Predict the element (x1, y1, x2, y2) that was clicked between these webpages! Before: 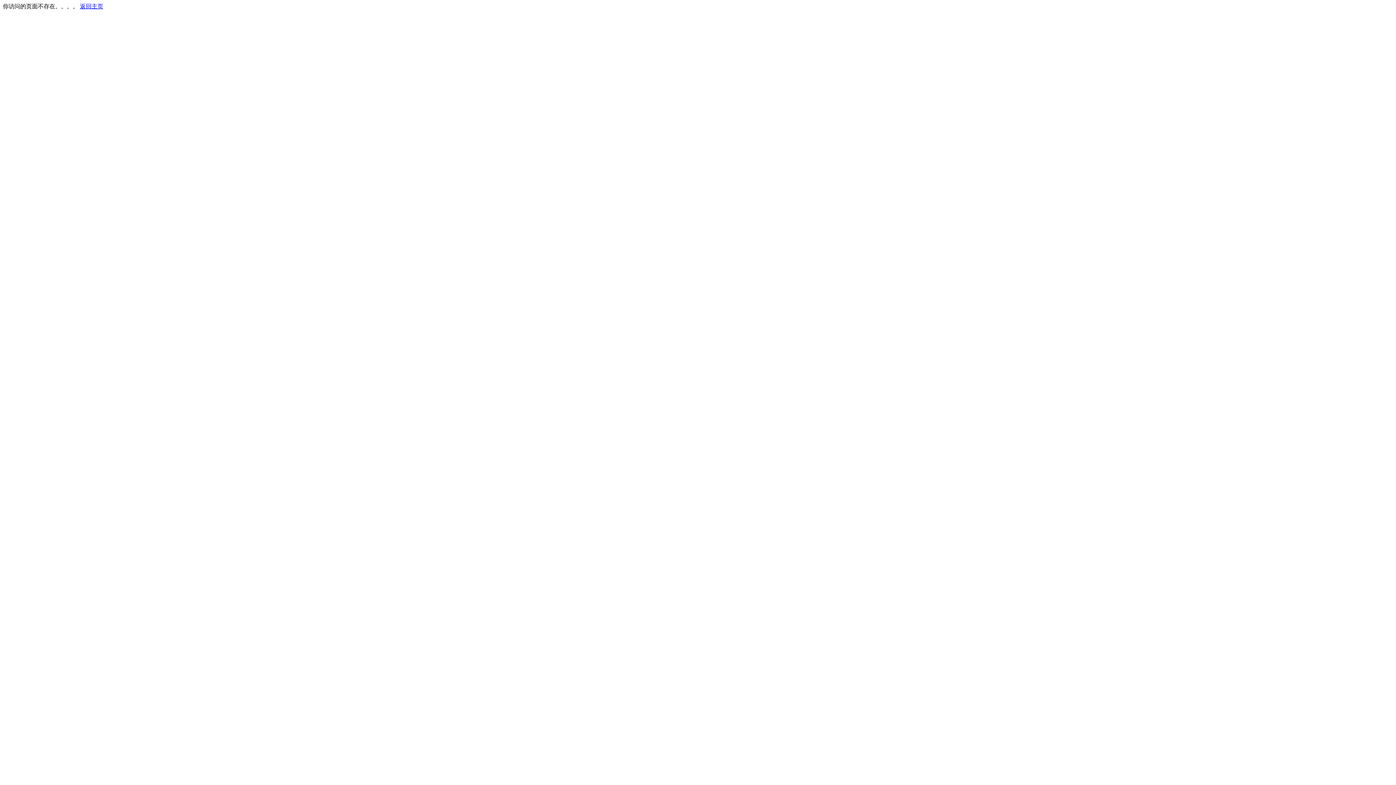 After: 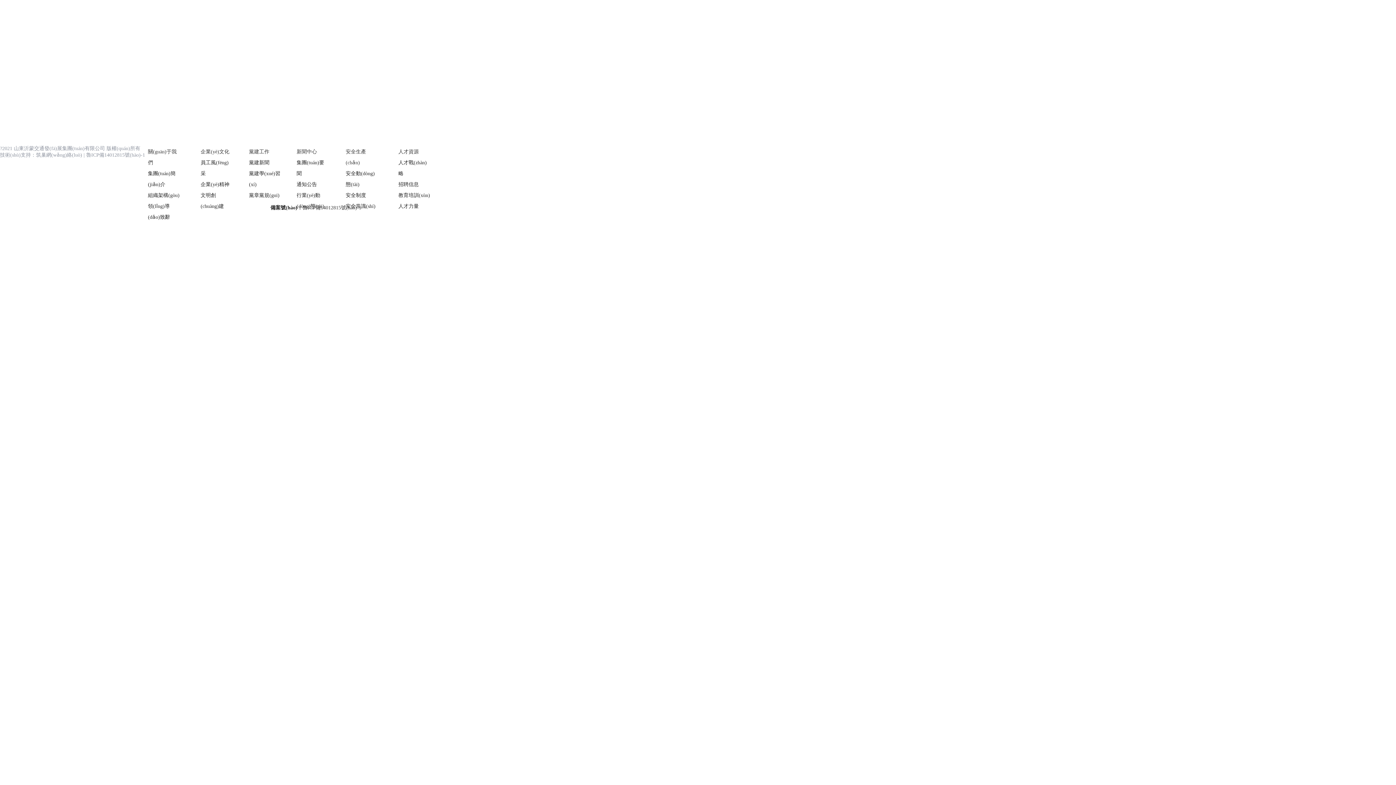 Action: label: 返回主页 bbox: (80, 3, 103, 9)